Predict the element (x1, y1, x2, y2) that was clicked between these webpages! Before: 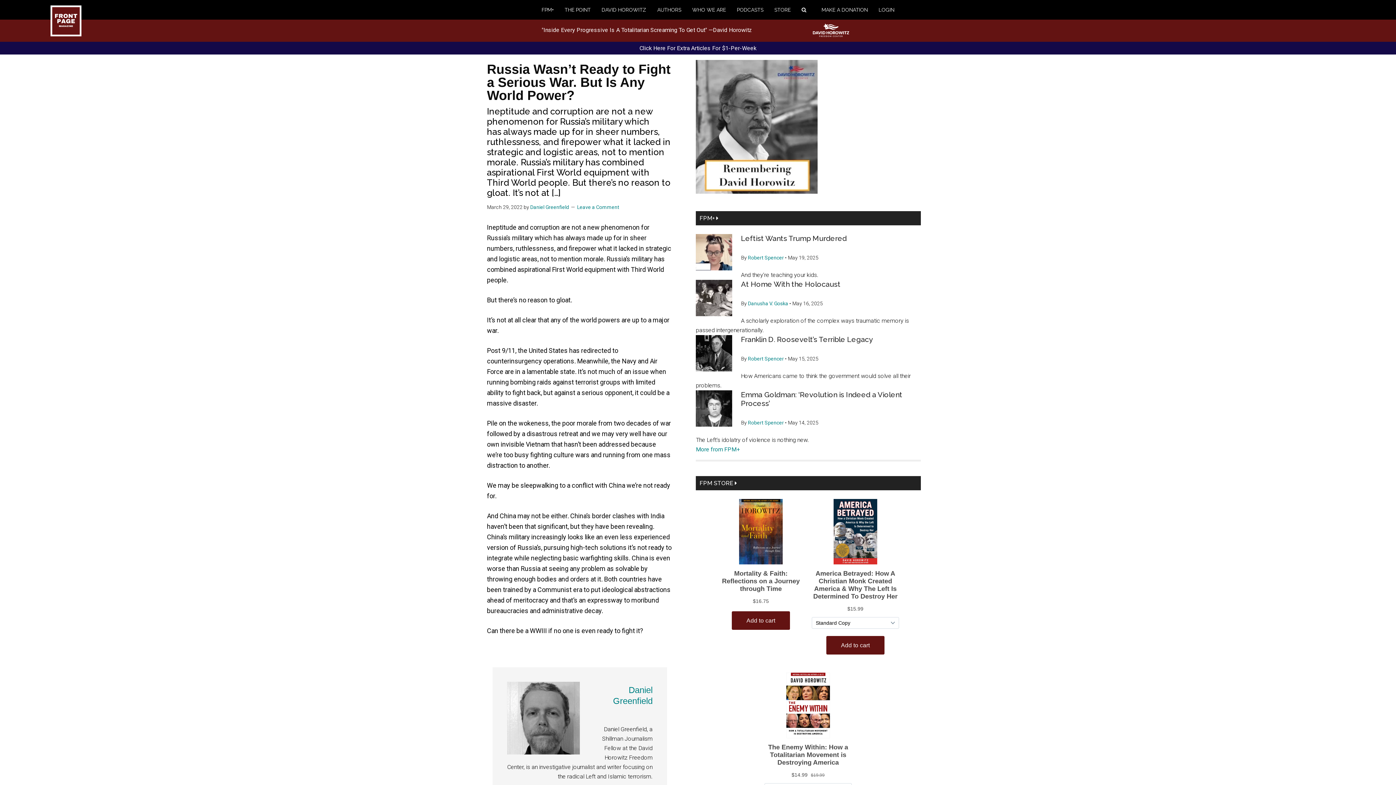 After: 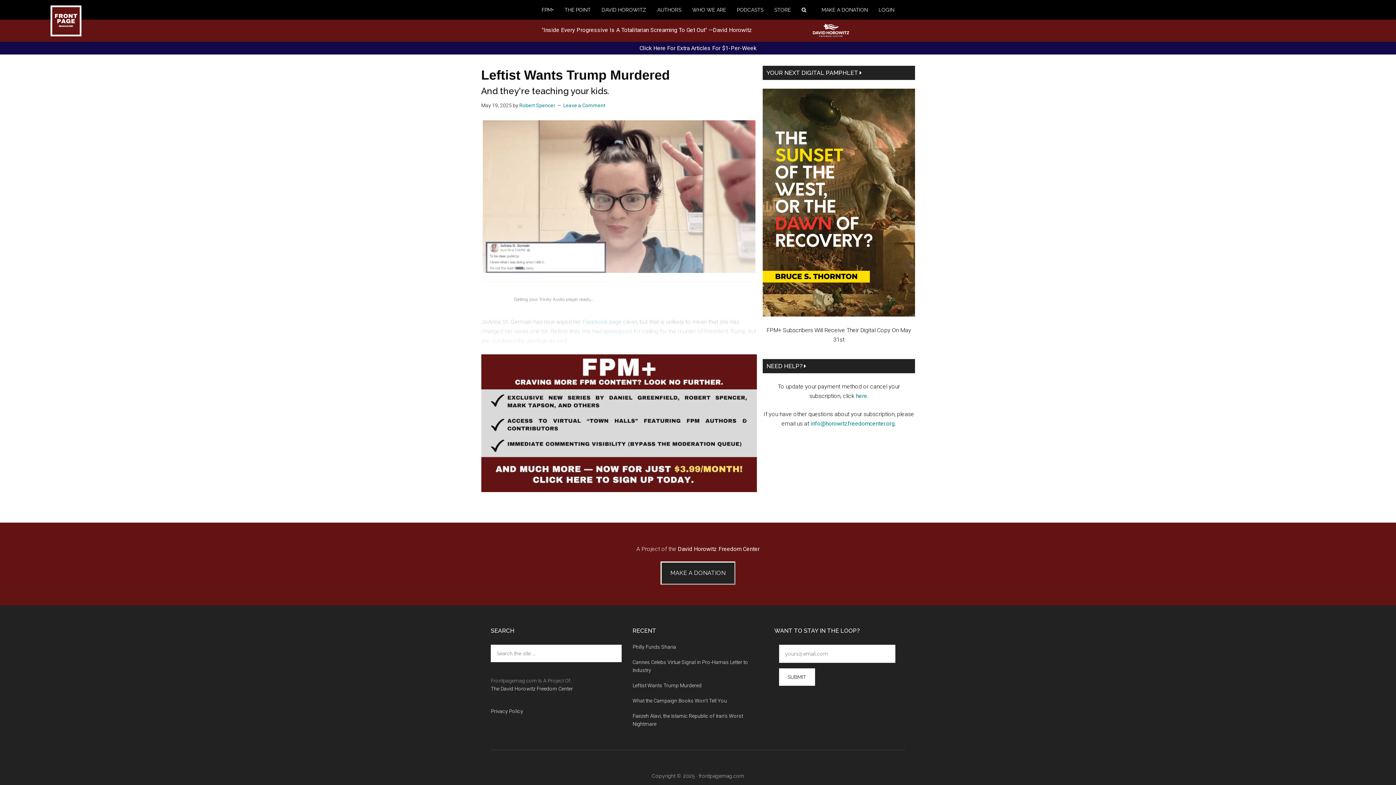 Action: label: Leftist Wants Trump Murdered bbox: (741, 234, 846, 242)